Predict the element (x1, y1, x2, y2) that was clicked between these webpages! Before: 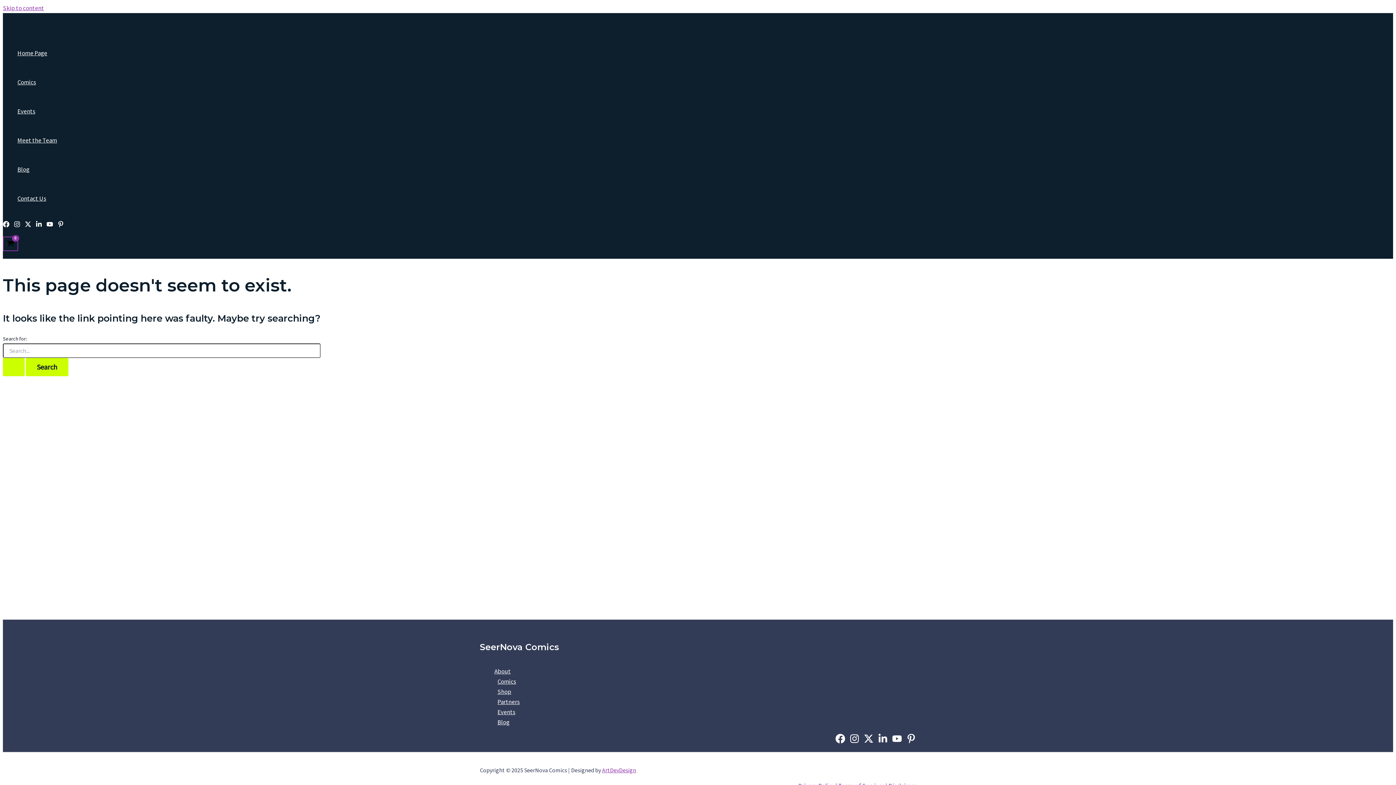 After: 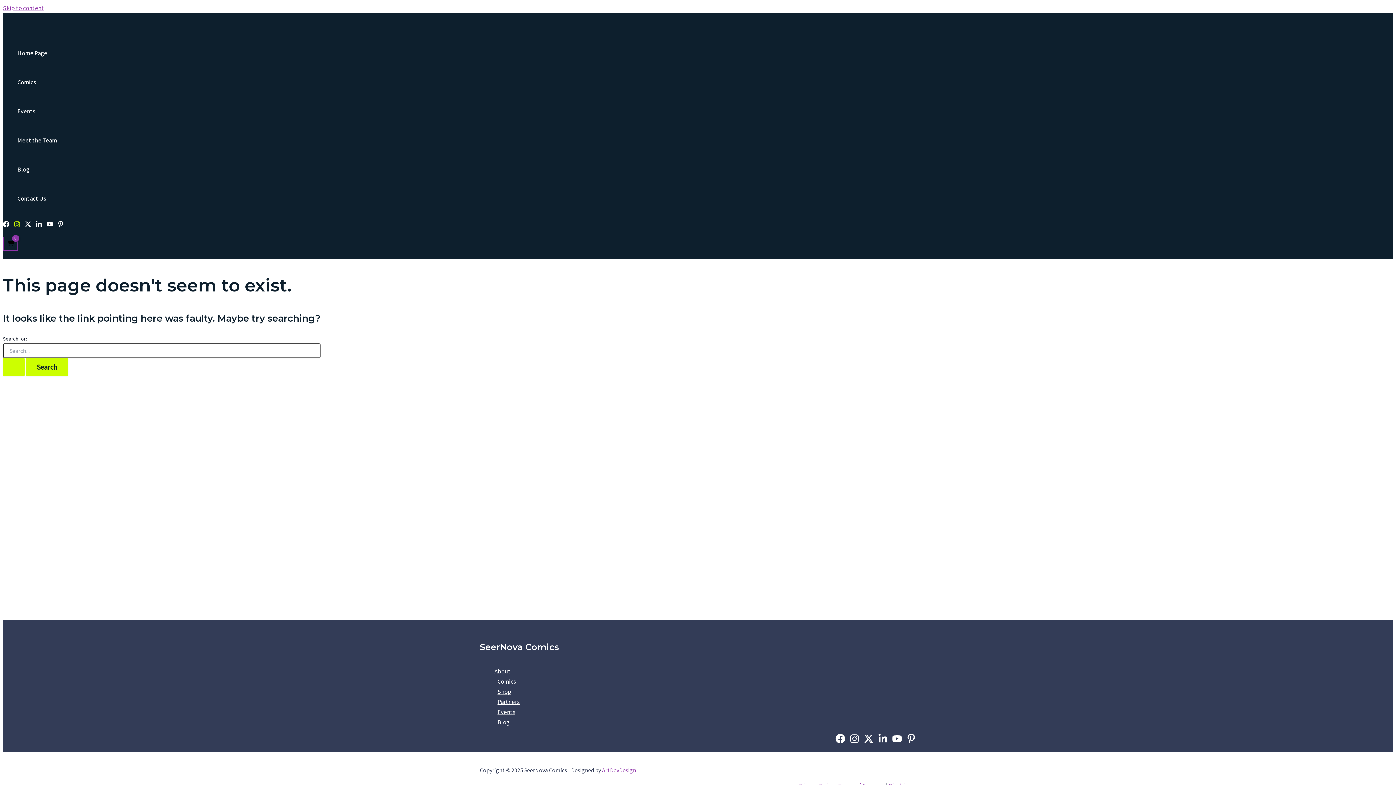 Action: label: Instagram bbox: (13, 221, 20, 229)